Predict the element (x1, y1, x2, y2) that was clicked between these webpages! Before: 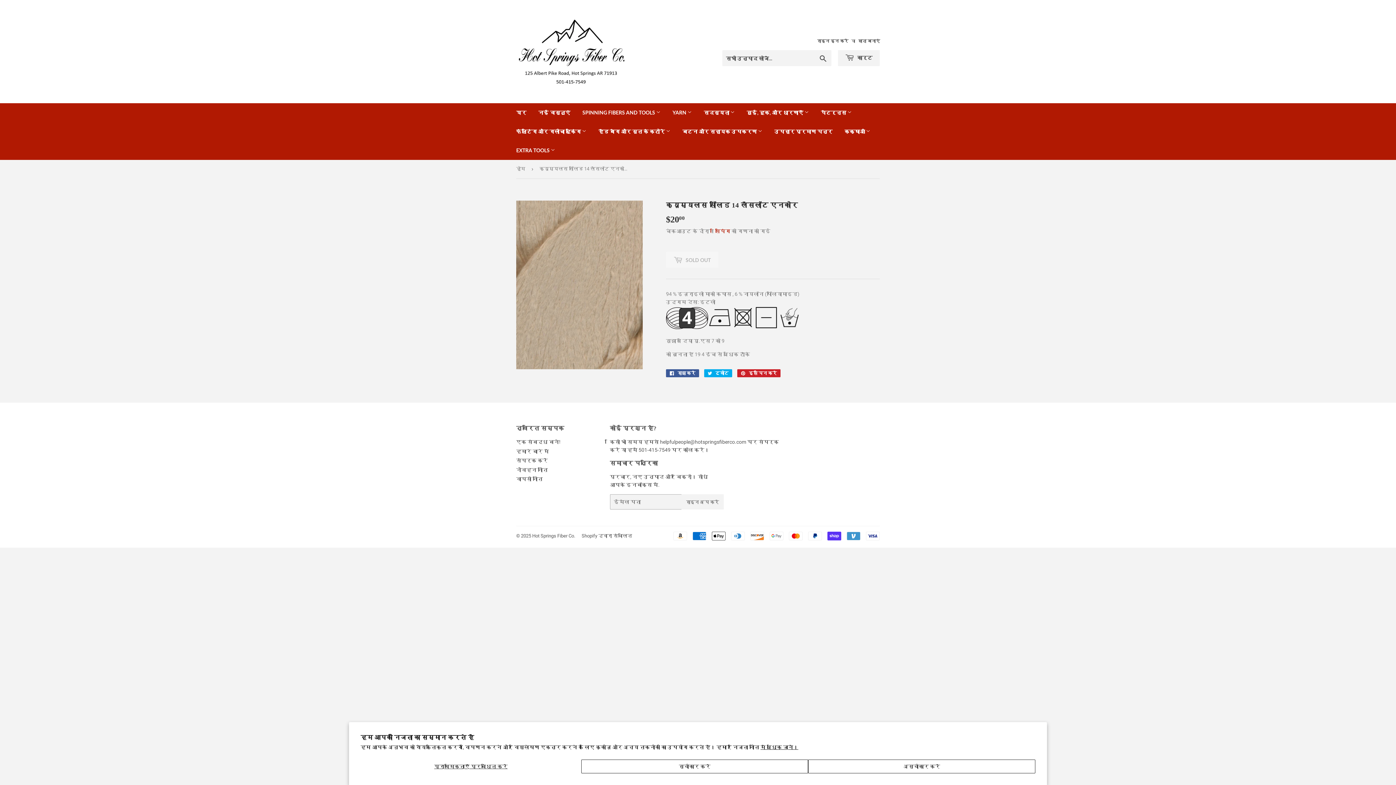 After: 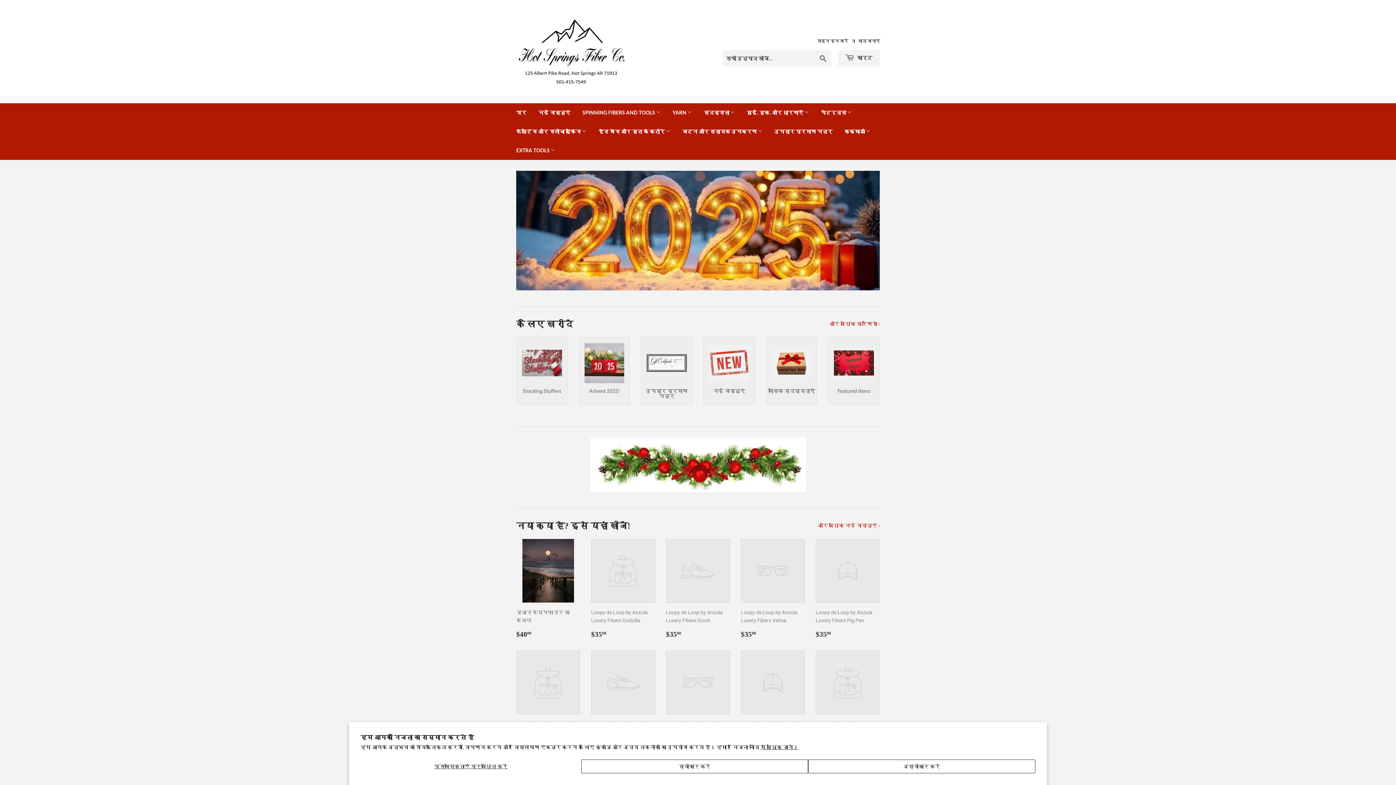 Action: label: Hot Springs Fiber Co. bbox: (532, 533, 575, 539)